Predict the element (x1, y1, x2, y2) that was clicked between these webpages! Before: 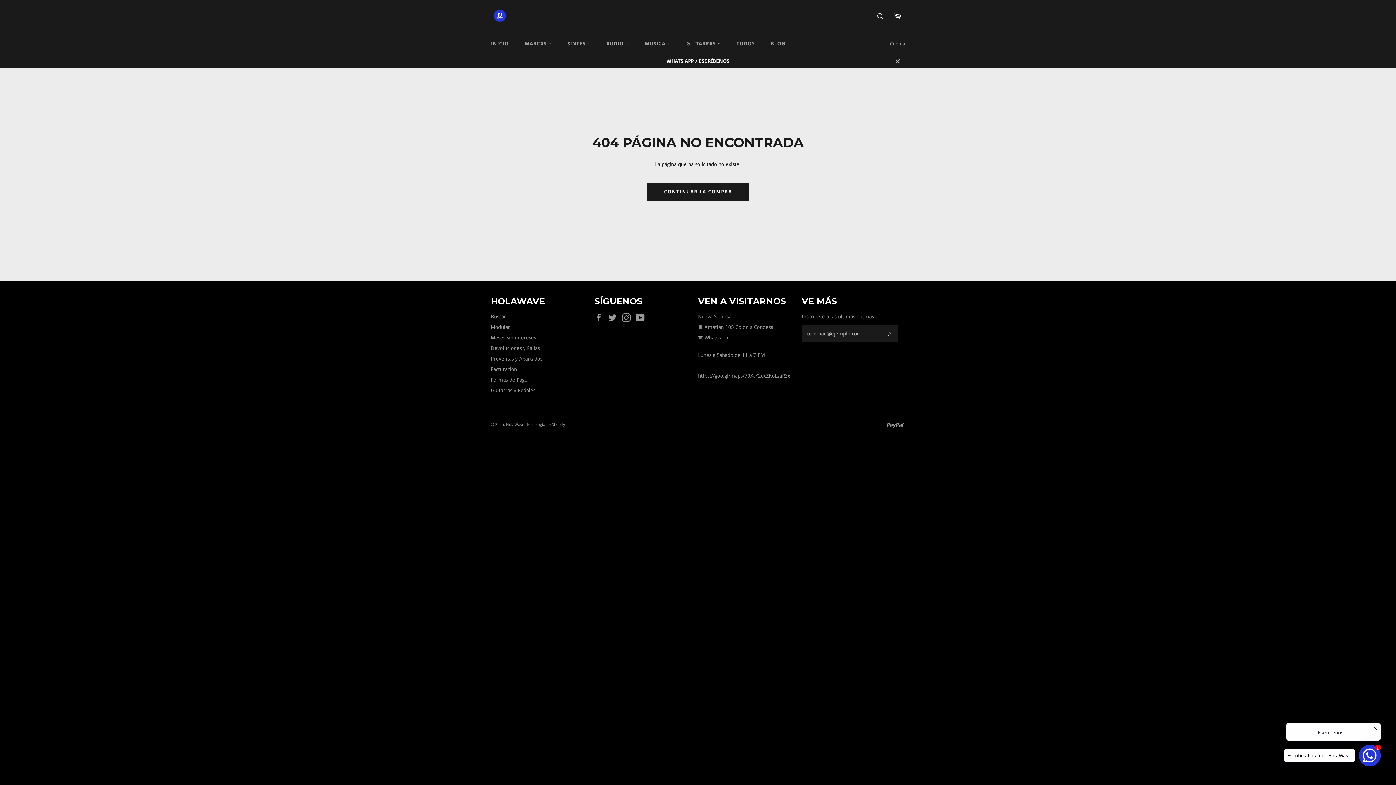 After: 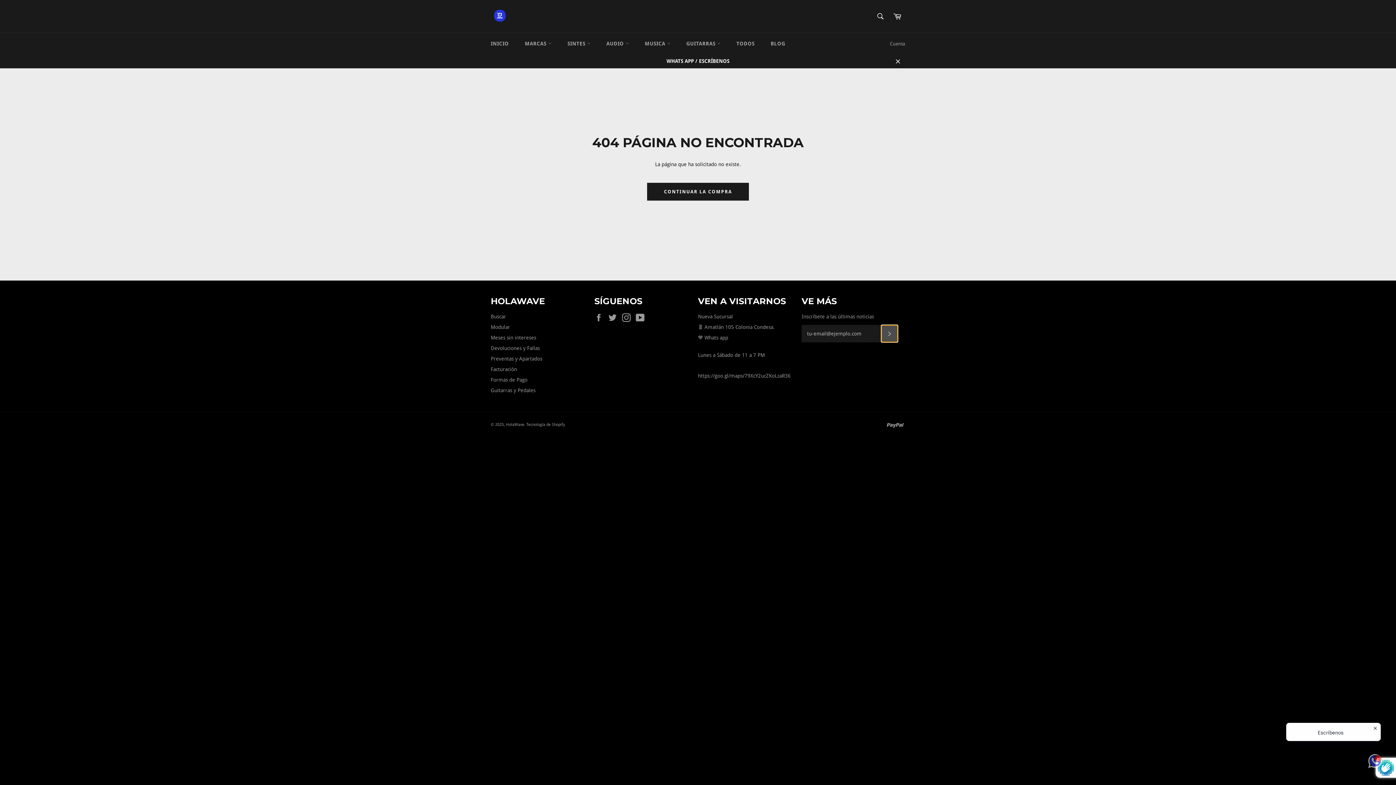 Action: label: SUSCRIBIR bbox: (881, 325, 898, 342)